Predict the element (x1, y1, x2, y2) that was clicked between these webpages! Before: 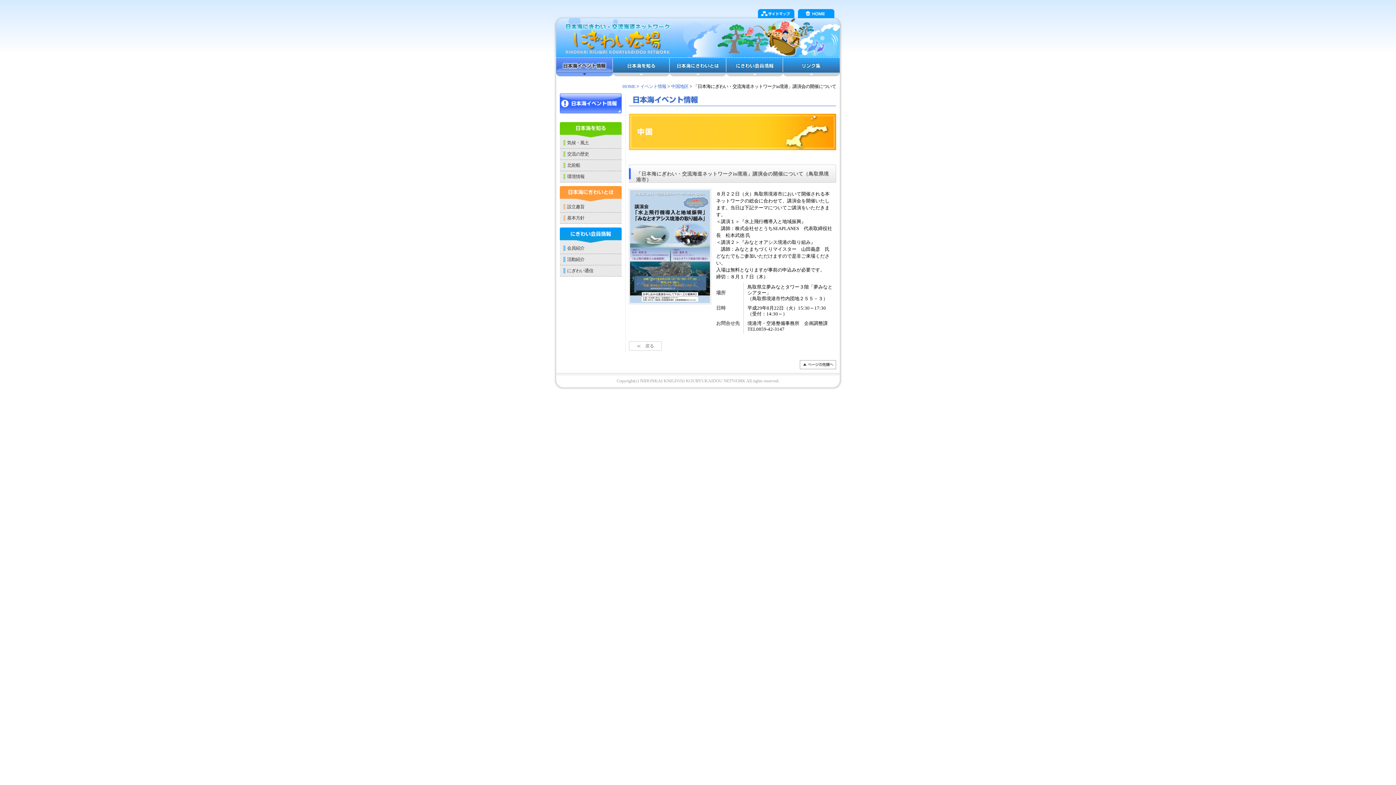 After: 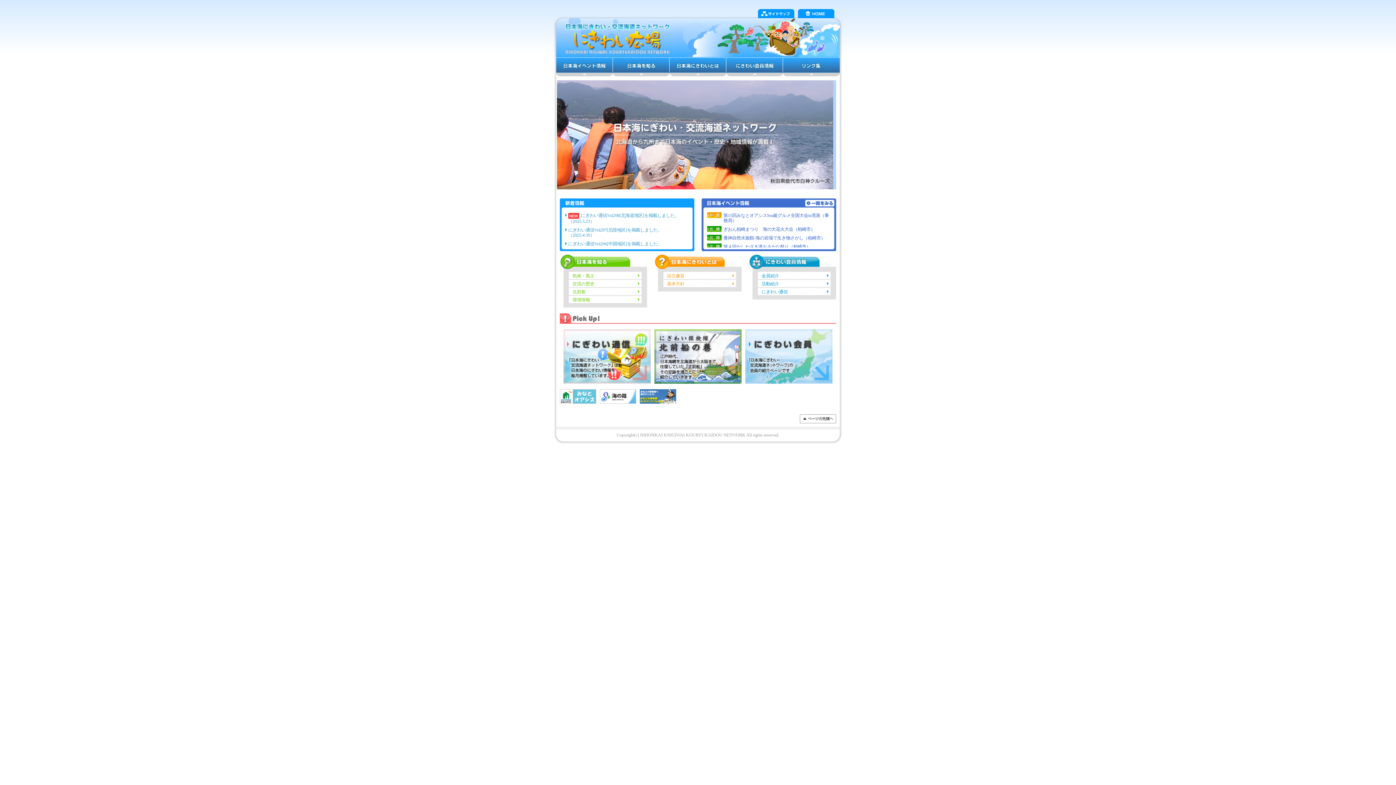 Action: bbox: (622, 84, 635, 89) label: HOME